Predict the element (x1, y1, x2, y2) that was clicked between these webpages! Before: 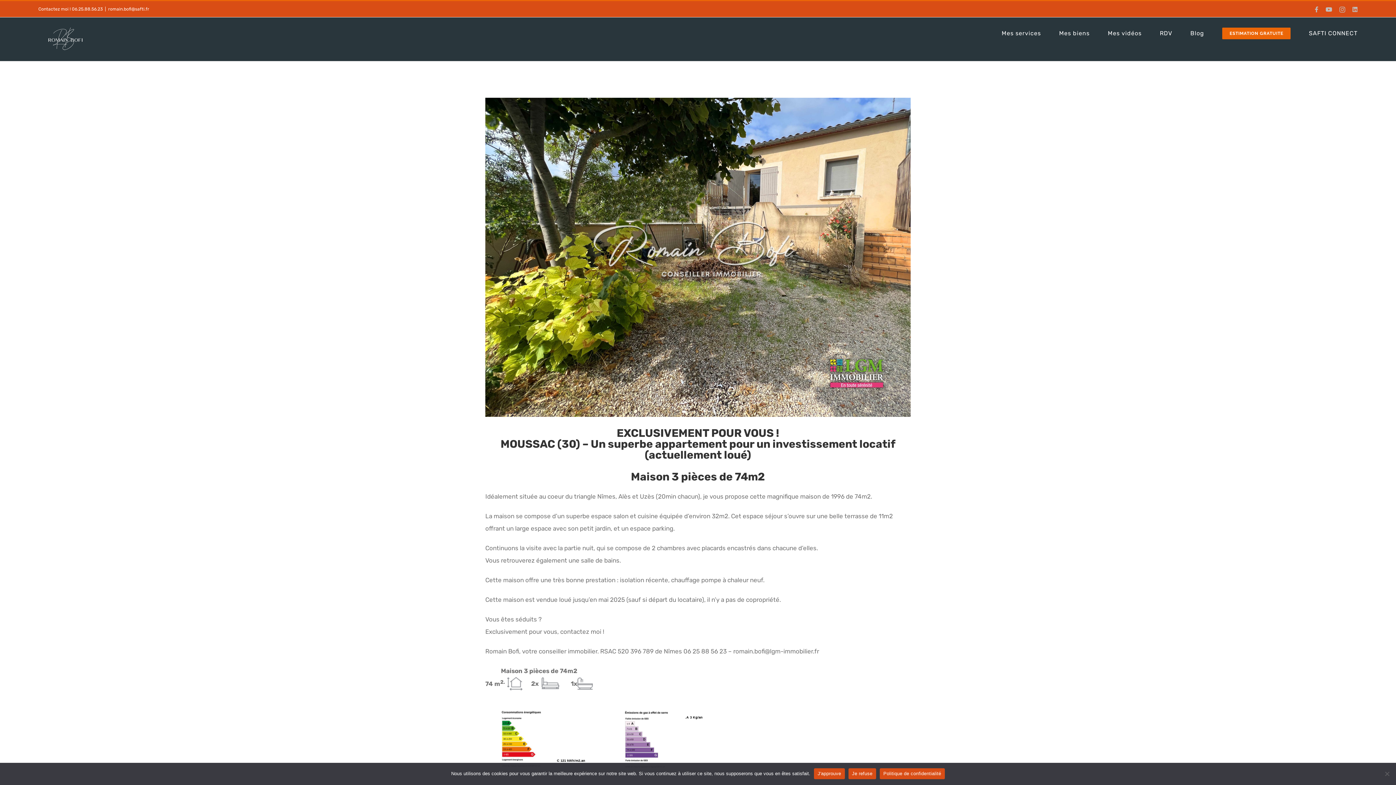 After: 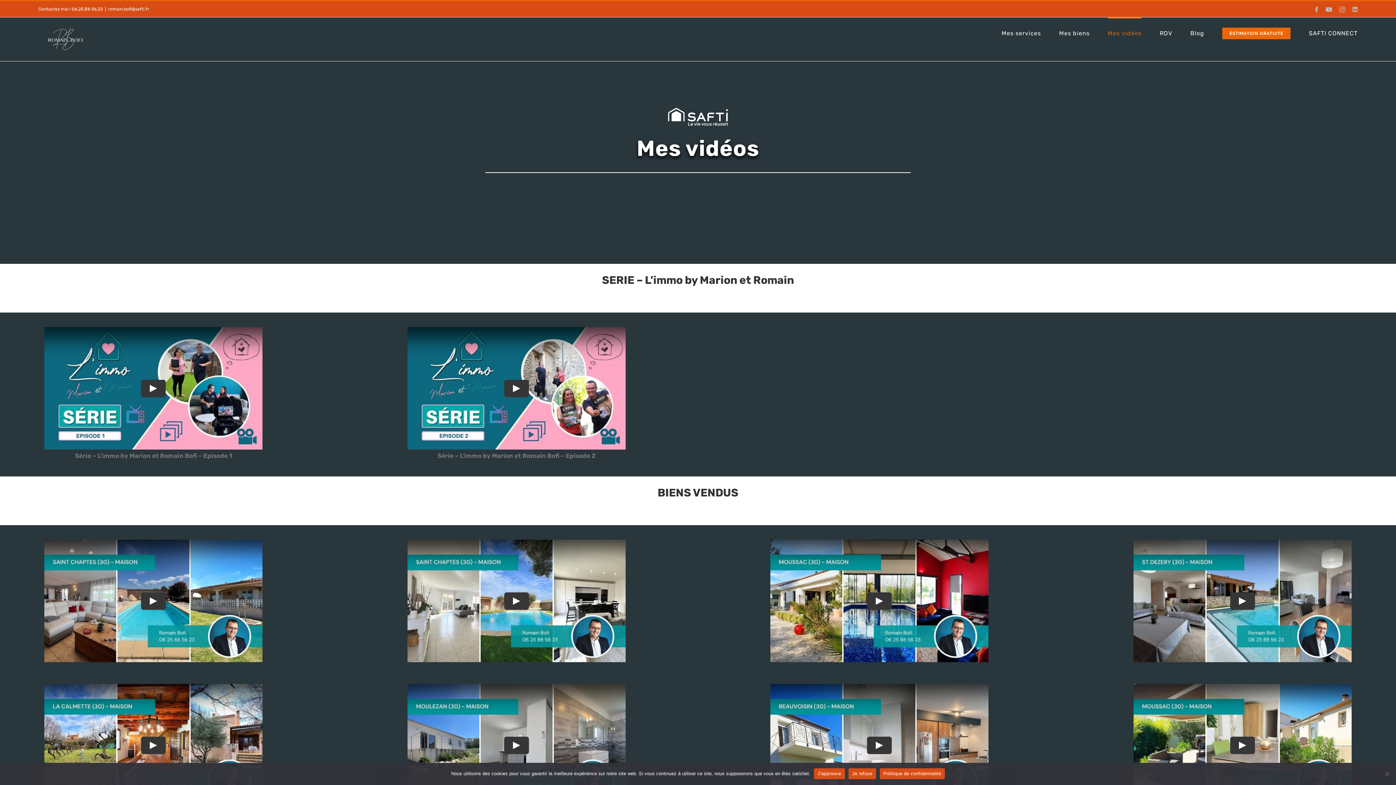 Action: bbox: (1108, 17, 1141, 48) label: Mes vidéos